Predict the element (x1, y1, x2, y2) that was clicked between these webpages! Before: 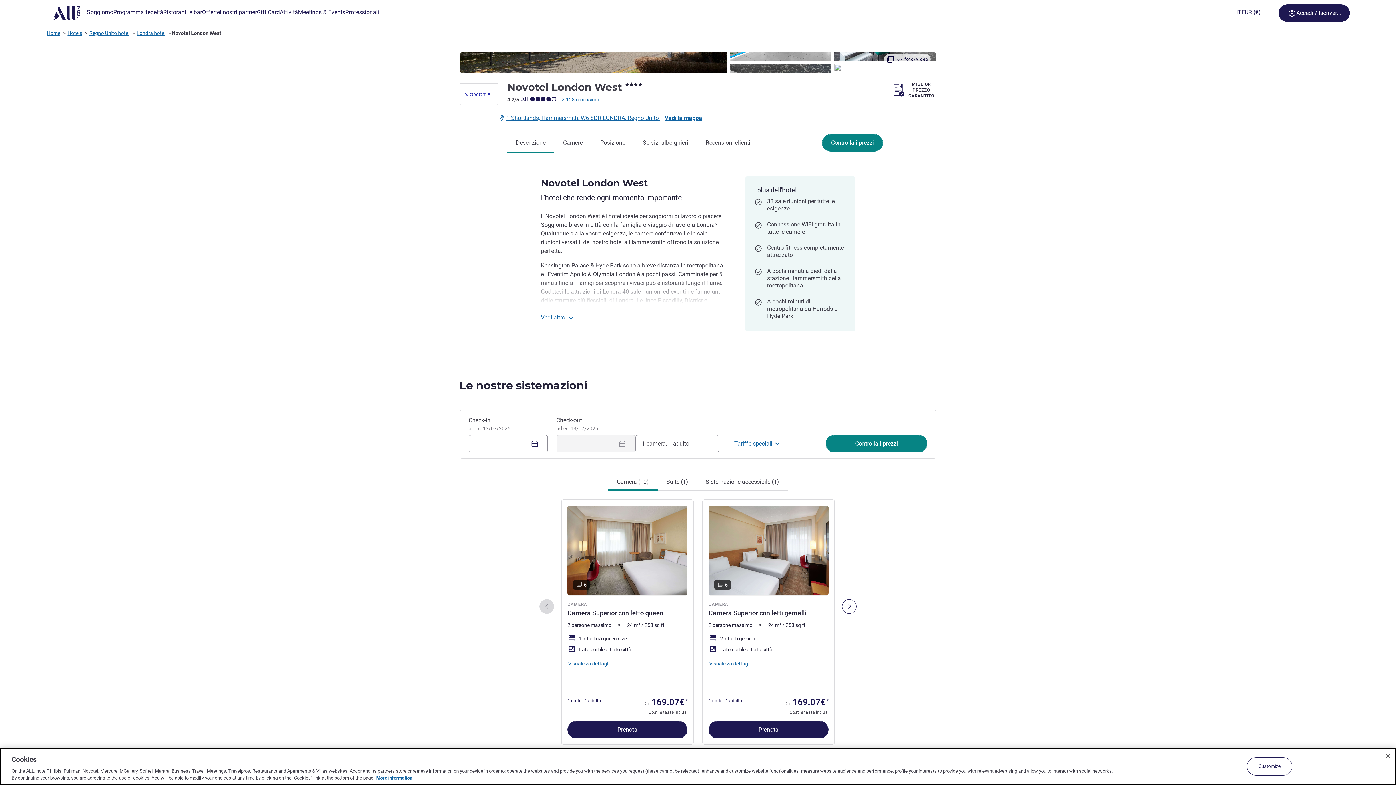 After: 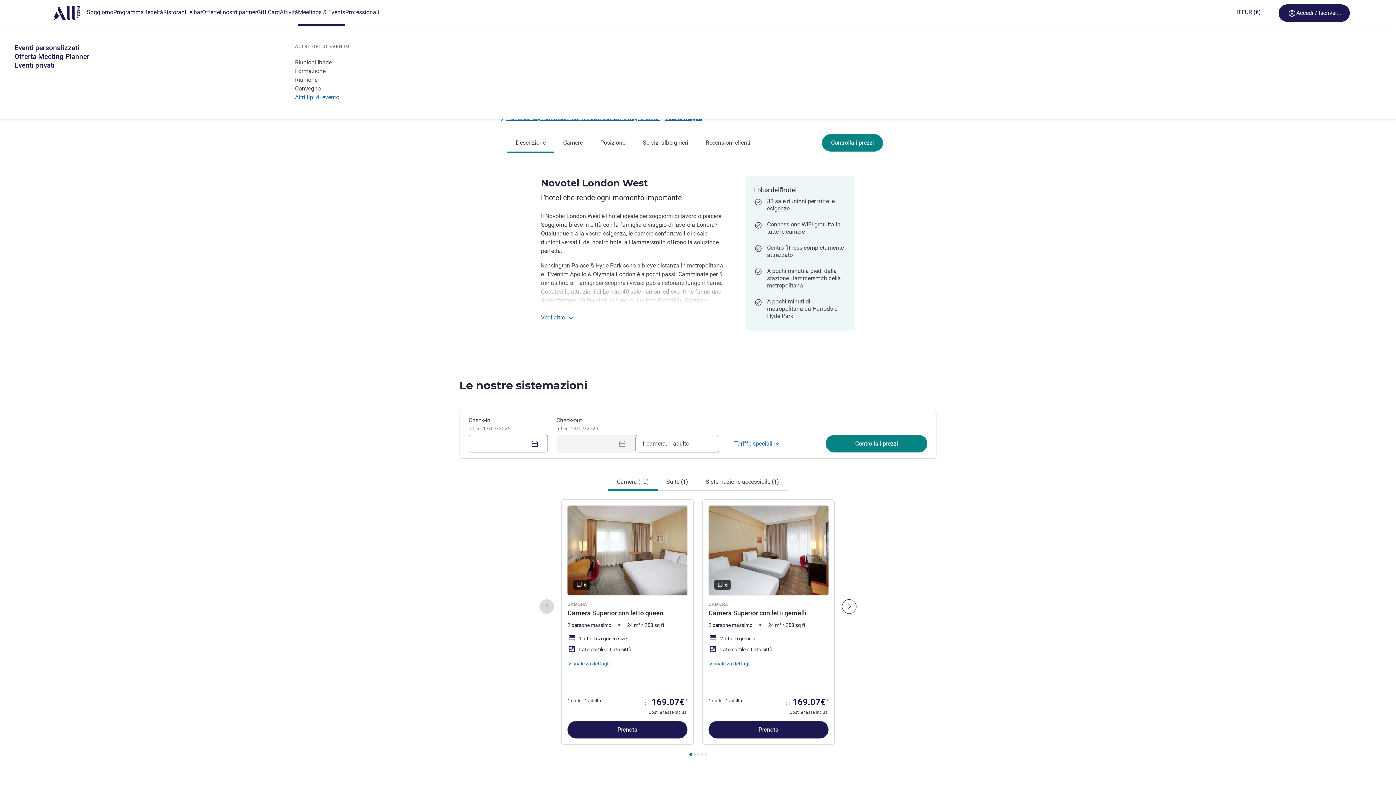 Action: bbox: (298, 0, 345, 25) label: Meetings & Events